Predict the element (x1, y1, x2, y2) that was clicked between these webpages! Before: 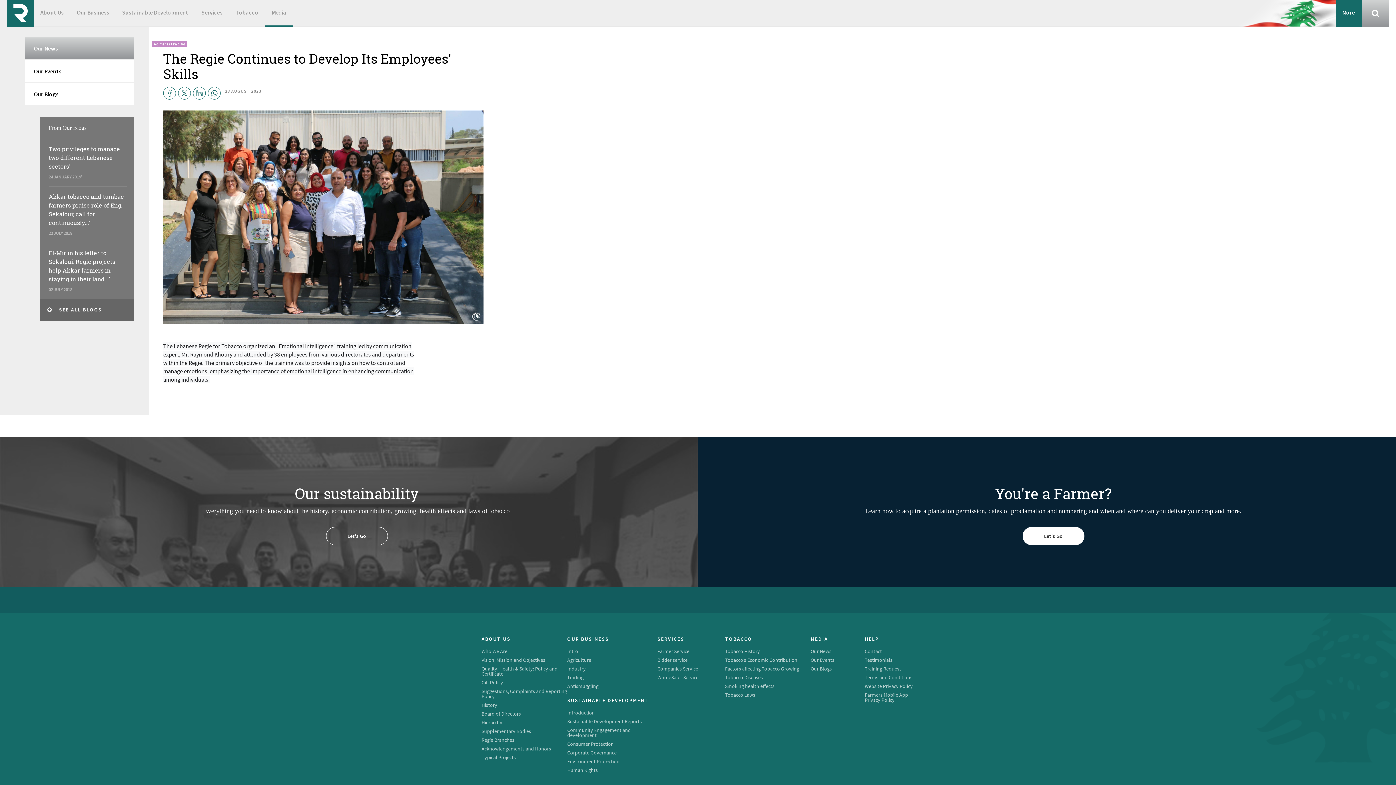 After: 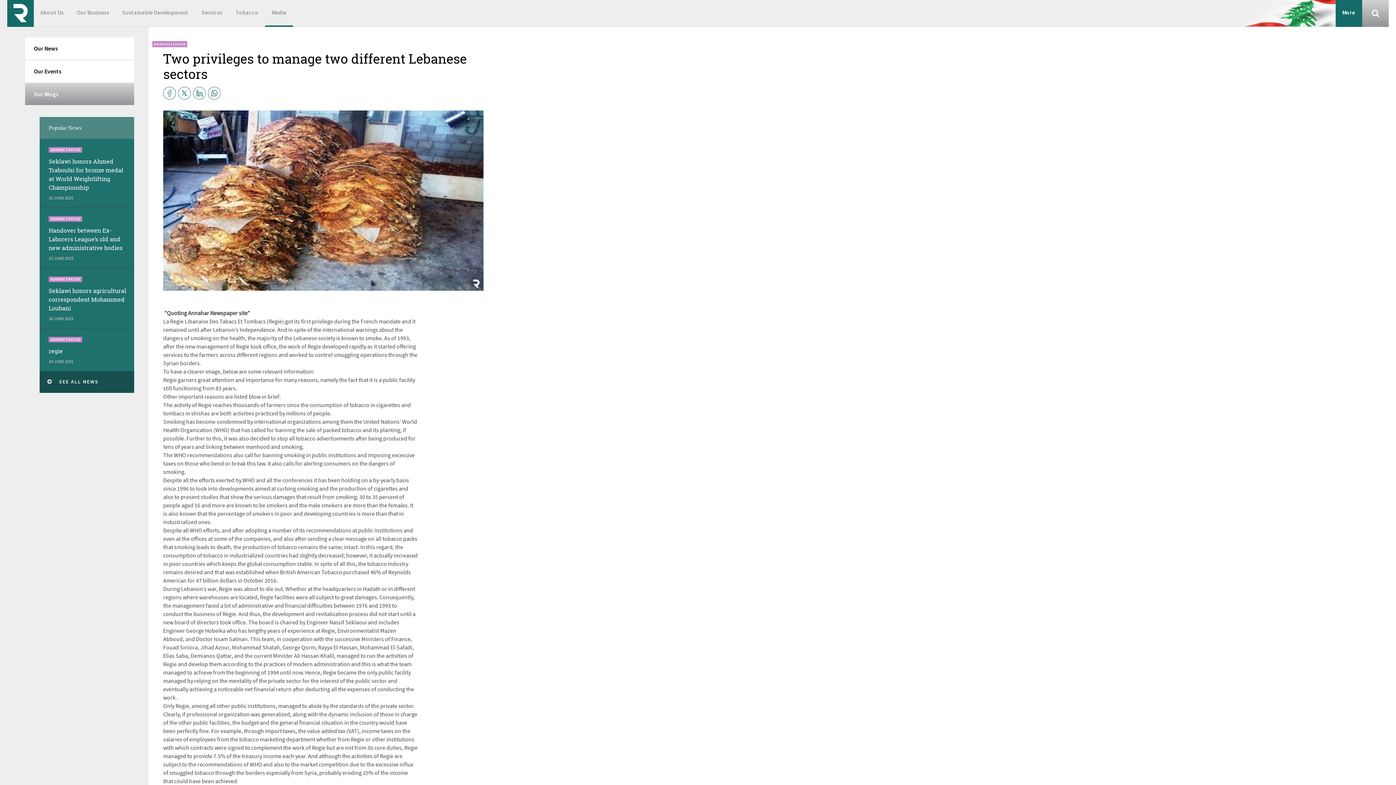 Action: label: Two privileges to manage two different Lebanese sectors' bbox: (48, 145, 120, 170)